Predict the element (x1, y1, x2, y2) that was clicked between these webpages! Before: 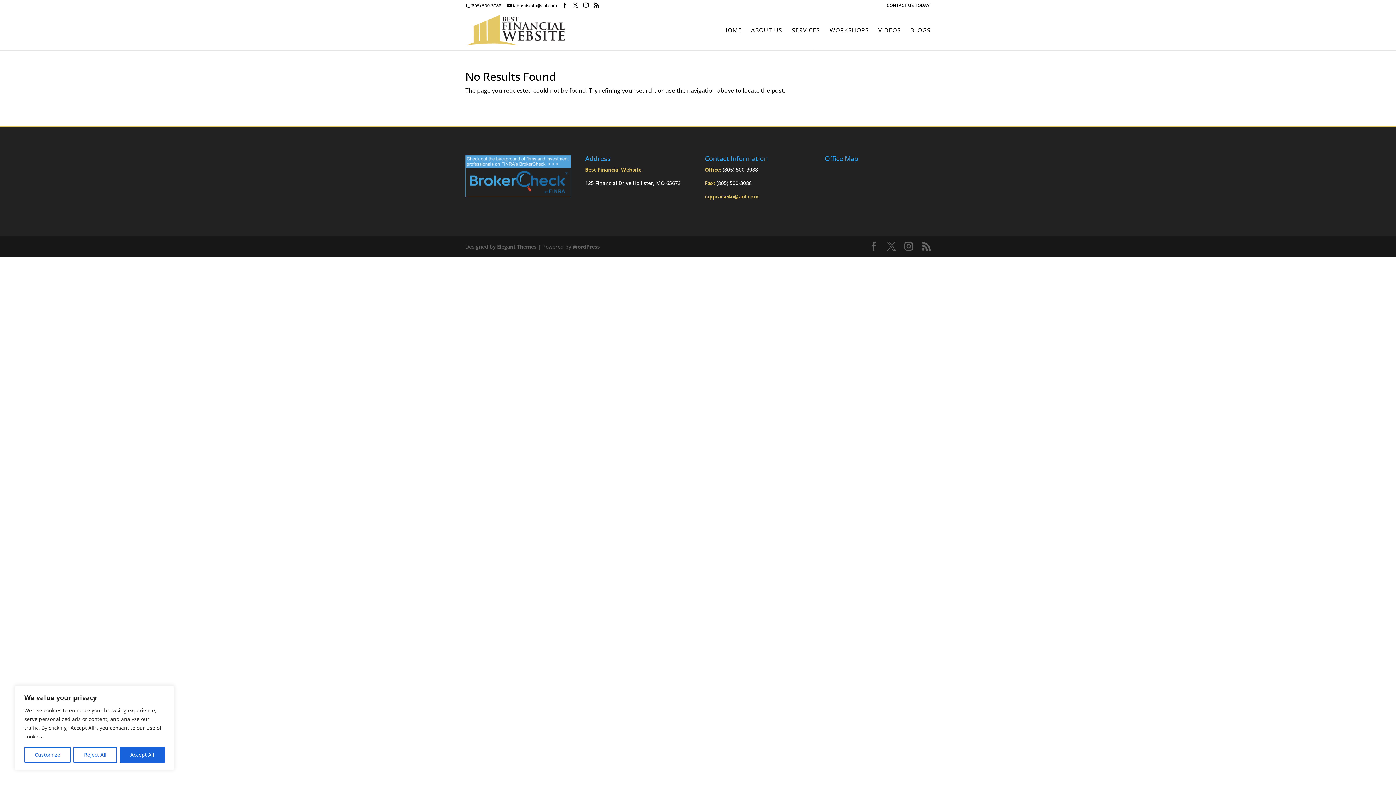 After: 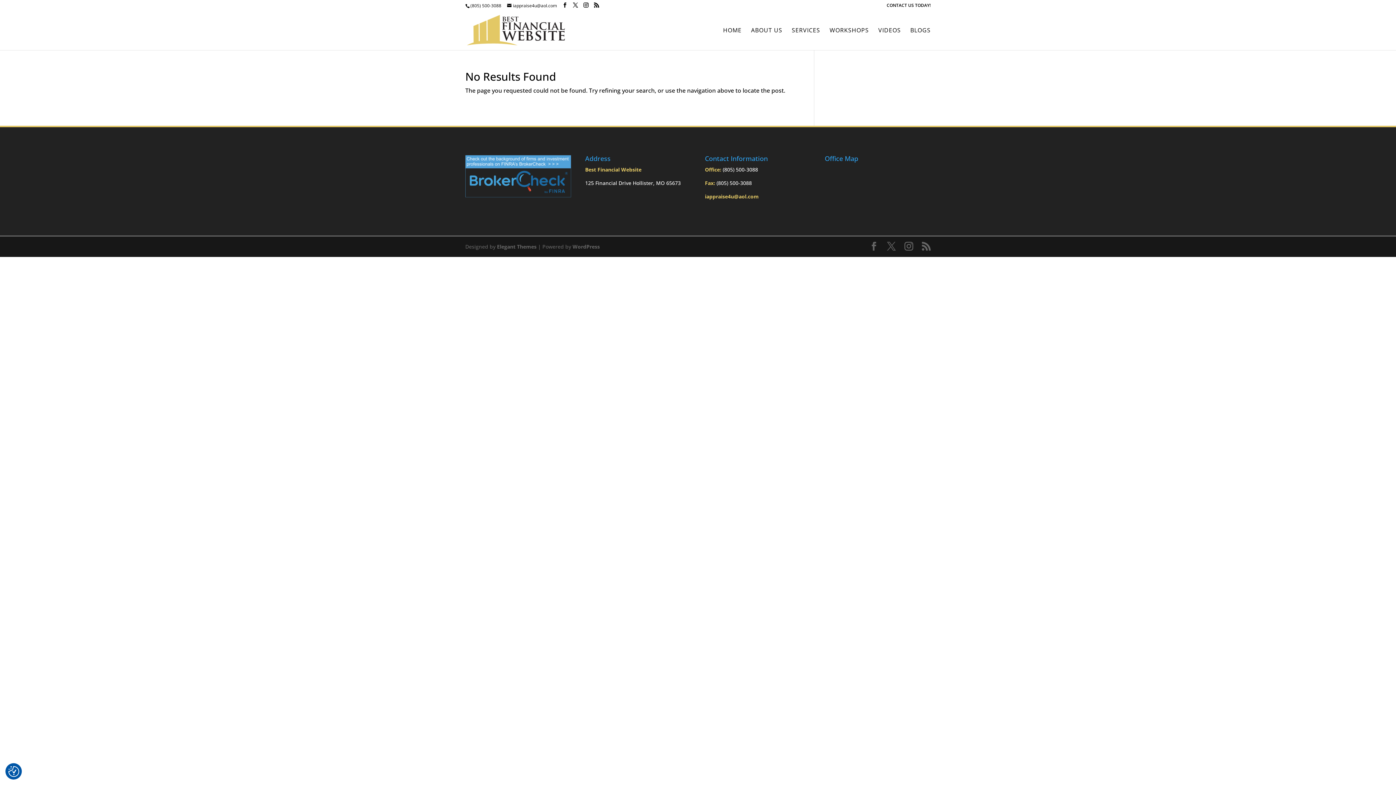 Action: label: Reject All bbox: (73, 747, 116, 763)